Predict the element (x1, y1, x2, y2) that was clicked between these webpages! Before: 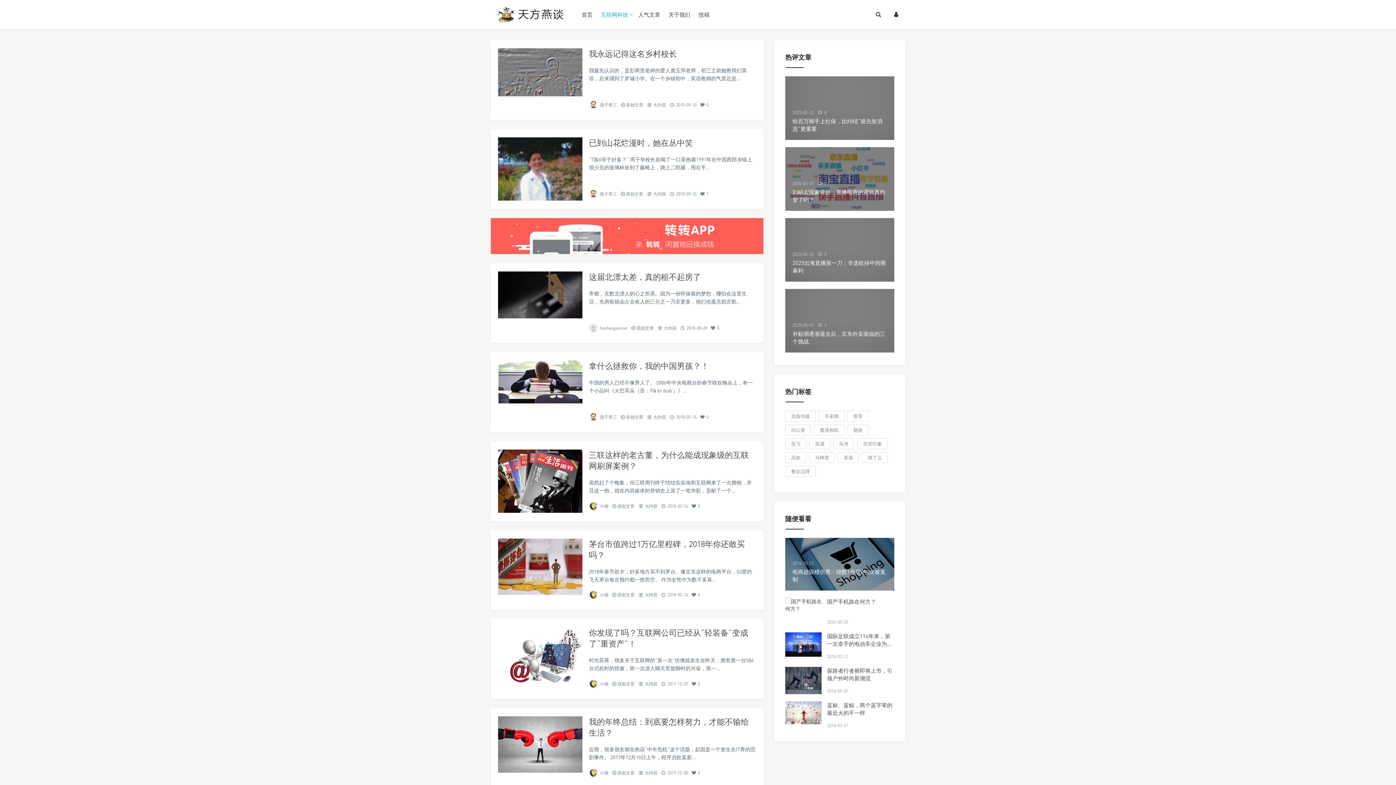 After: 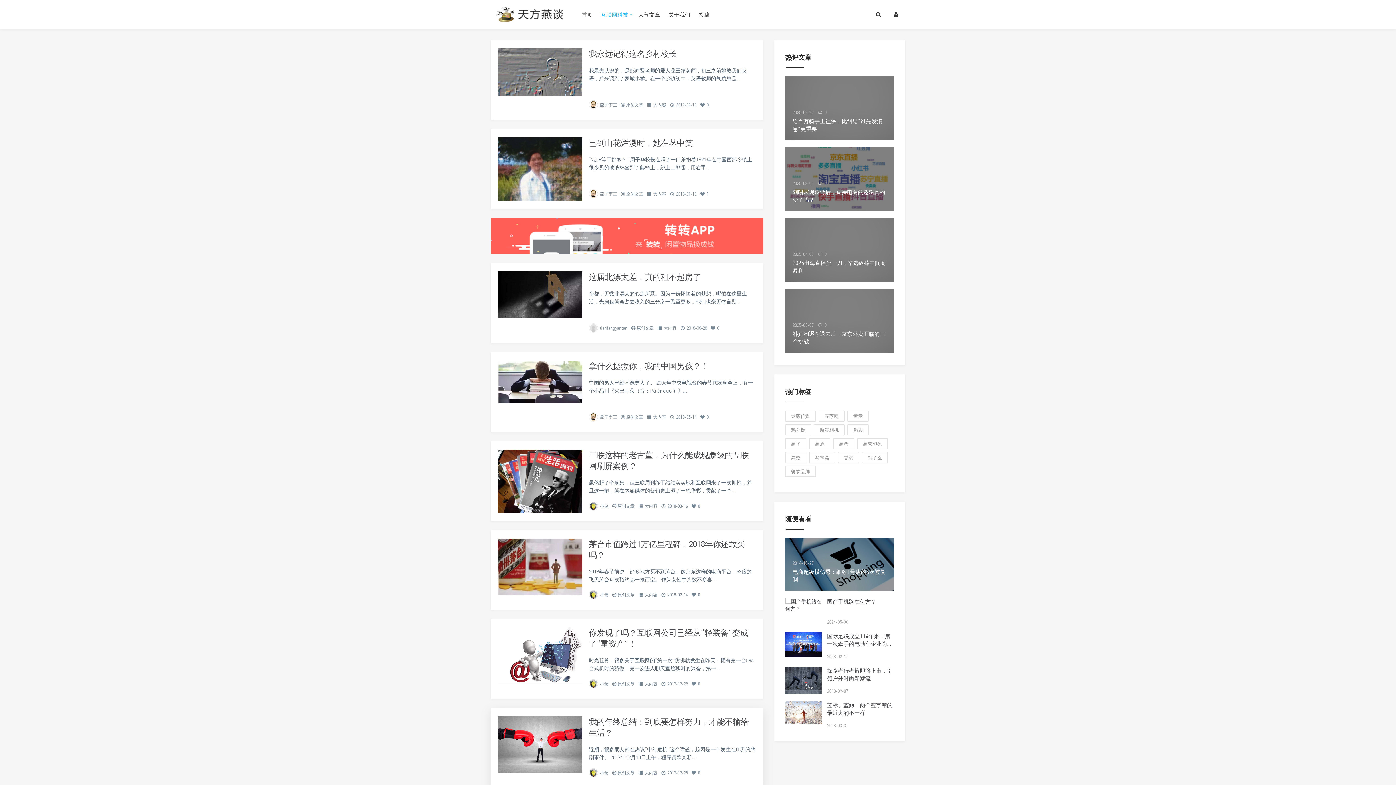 Action: bbox: (498, 716, 582, 773)